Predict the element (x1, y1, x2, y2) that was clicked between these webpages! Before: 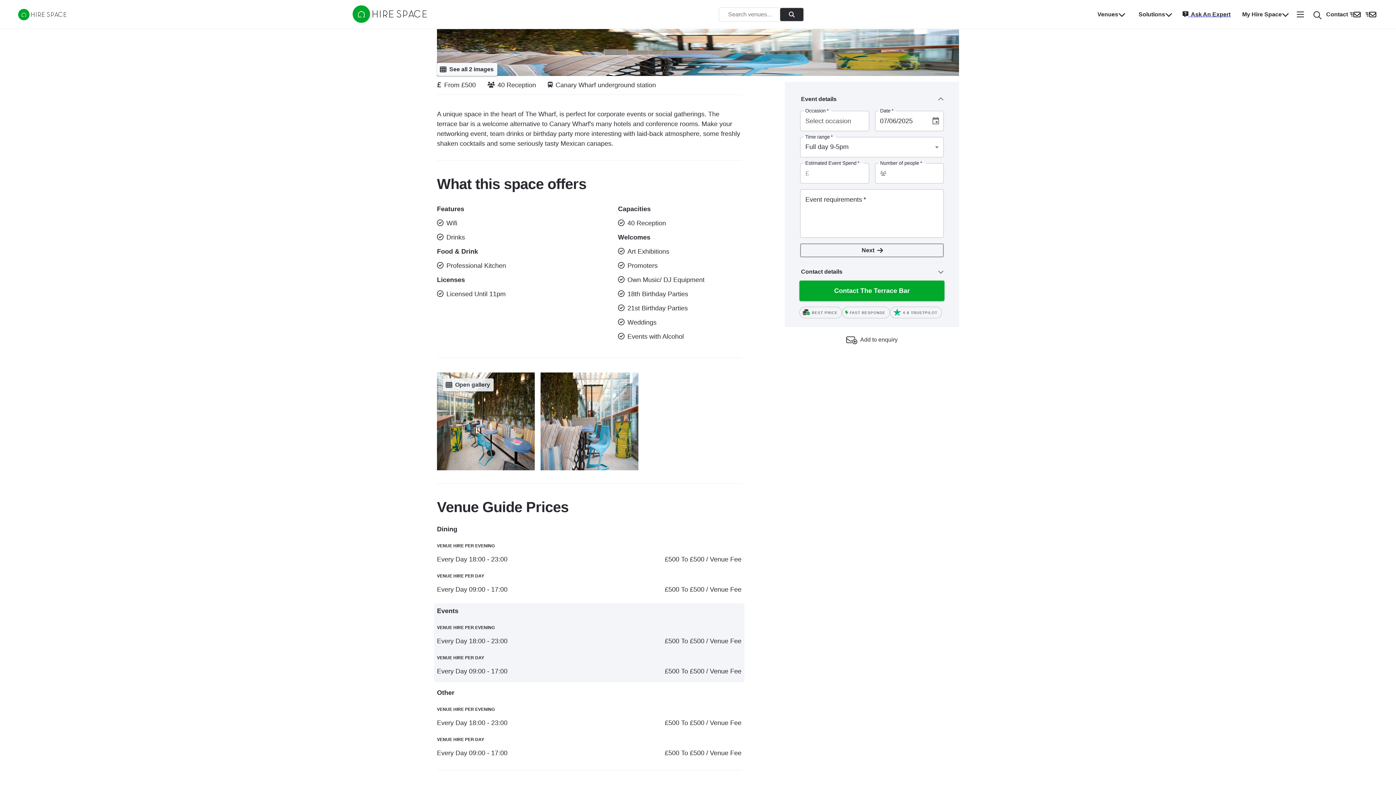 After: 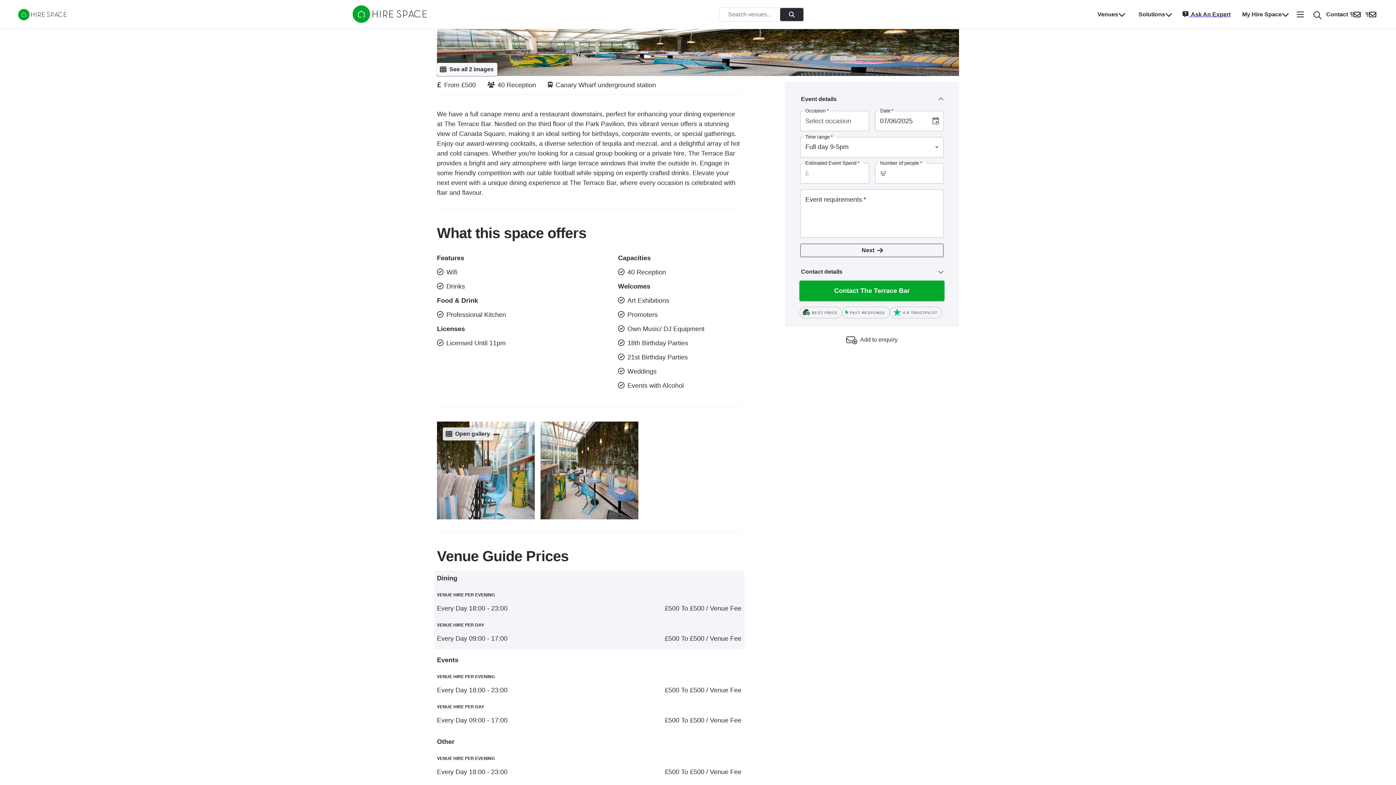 Action: label: Dining
VENUE HIRE PER EVENING

Every Day 18:00 - 23:00

£500 To £500 / Venue Fee

VENUE HIRE PER DAY

Every Day 09:00 - 17:00

£500 To £500 / Venue Fee bbox: (437, 524, 741, 597)